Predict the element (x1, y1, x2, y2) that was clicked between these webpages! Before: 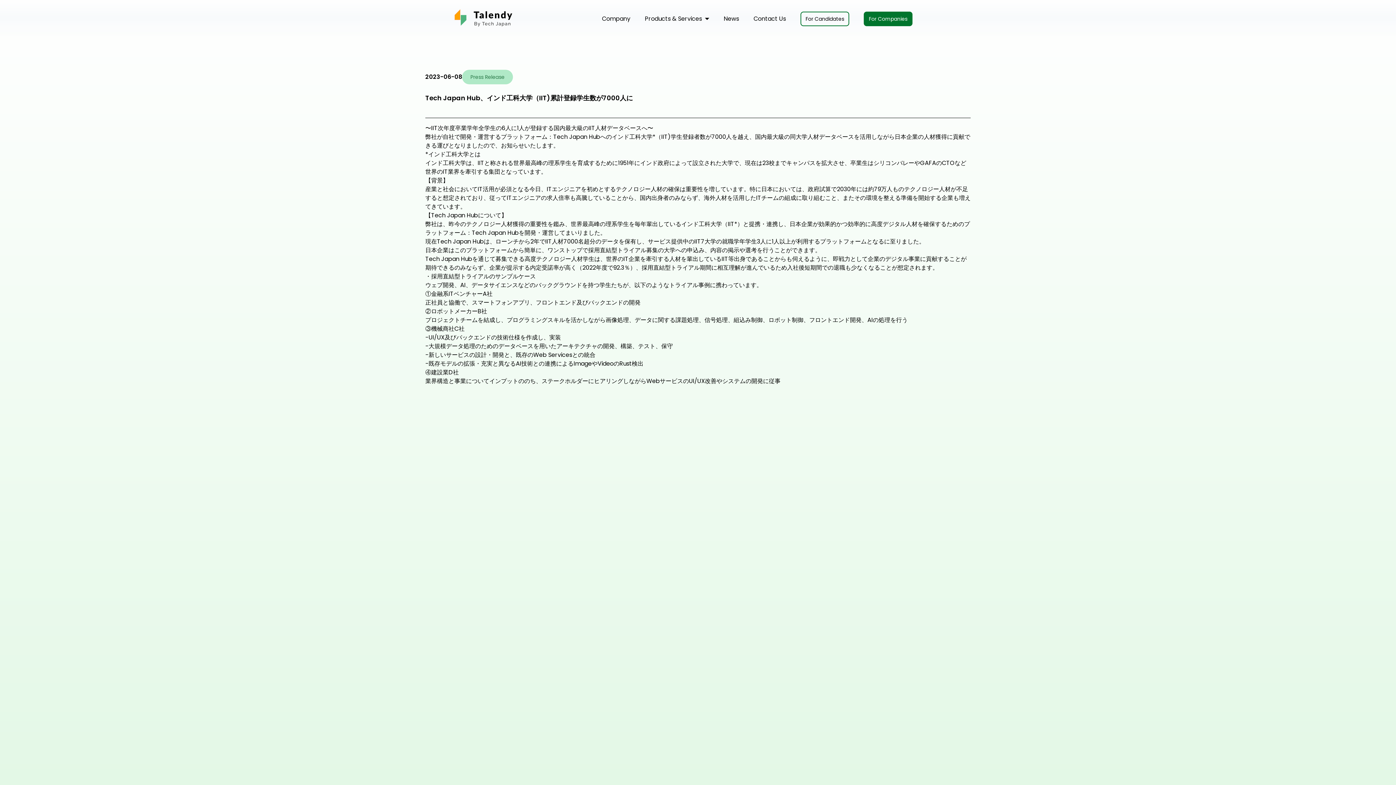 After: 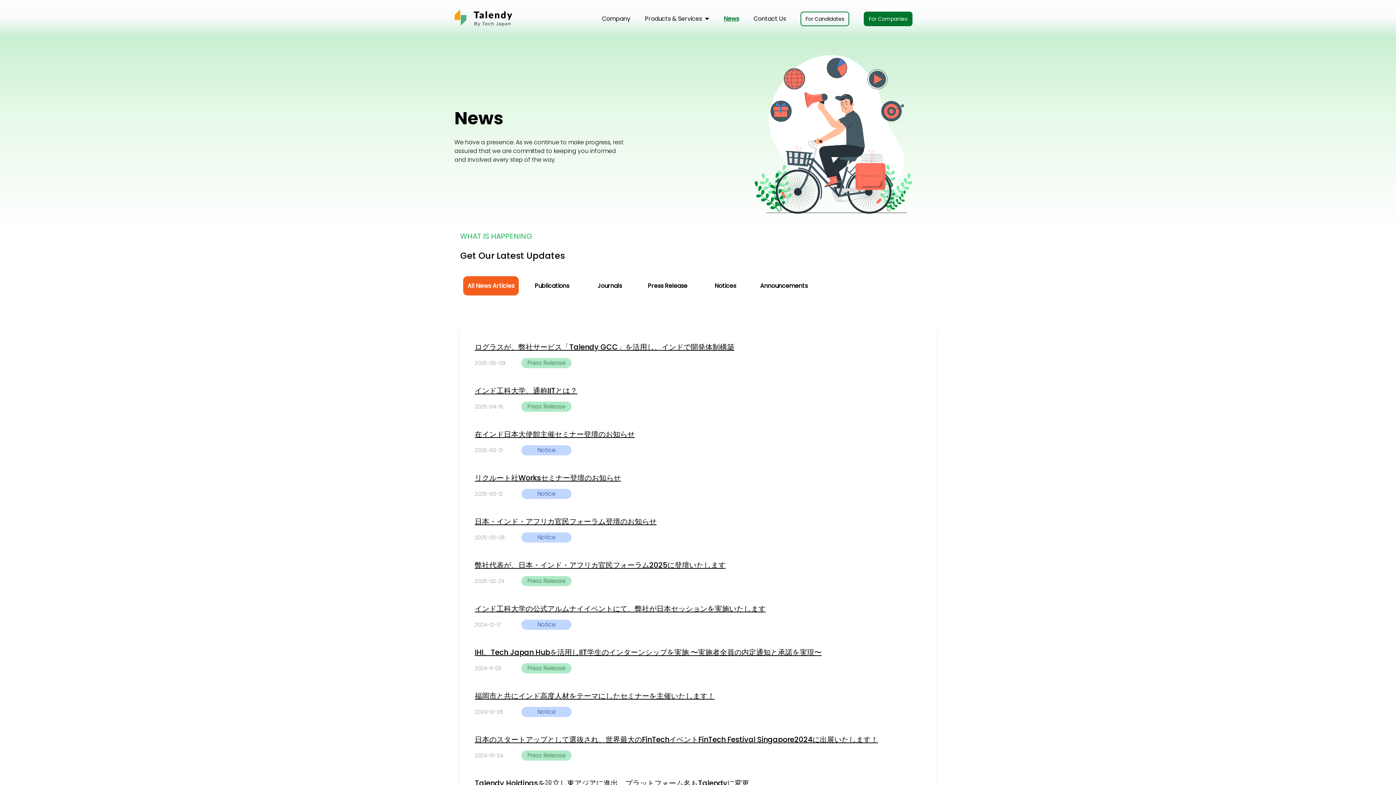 Action: bbox: (724, 14, 739, 23) label: News